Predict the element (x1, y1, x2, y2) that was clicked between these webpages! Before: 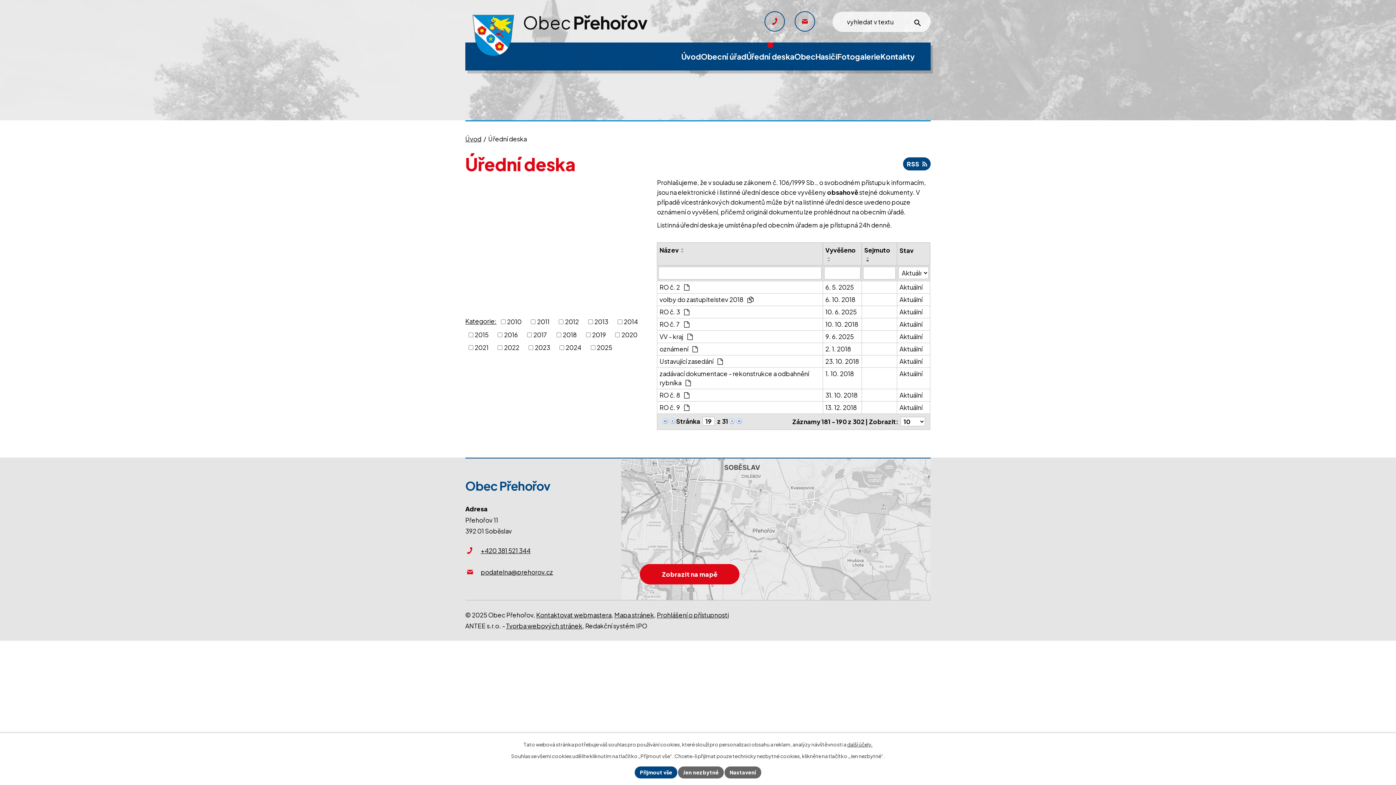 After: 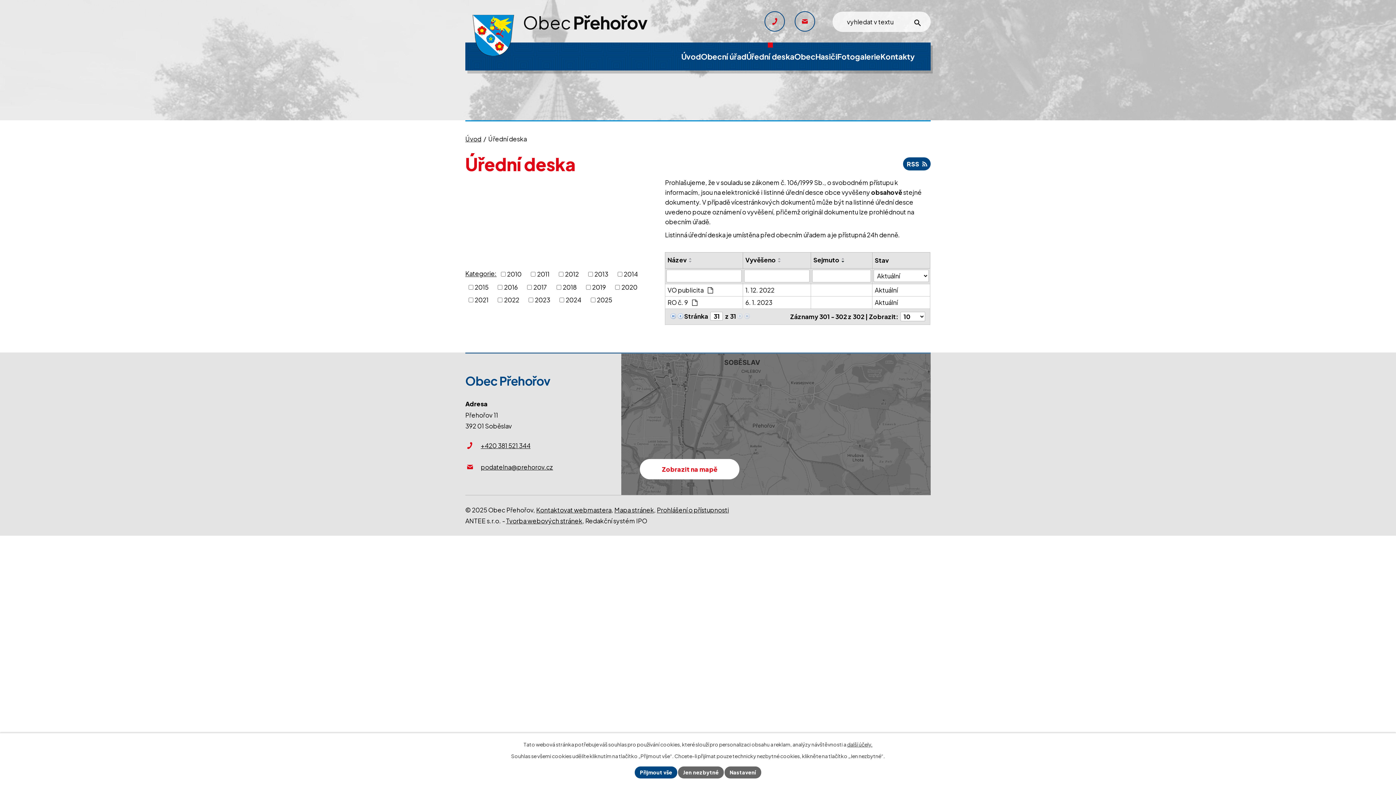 Action: bbox: (735, 416, 742, 424)